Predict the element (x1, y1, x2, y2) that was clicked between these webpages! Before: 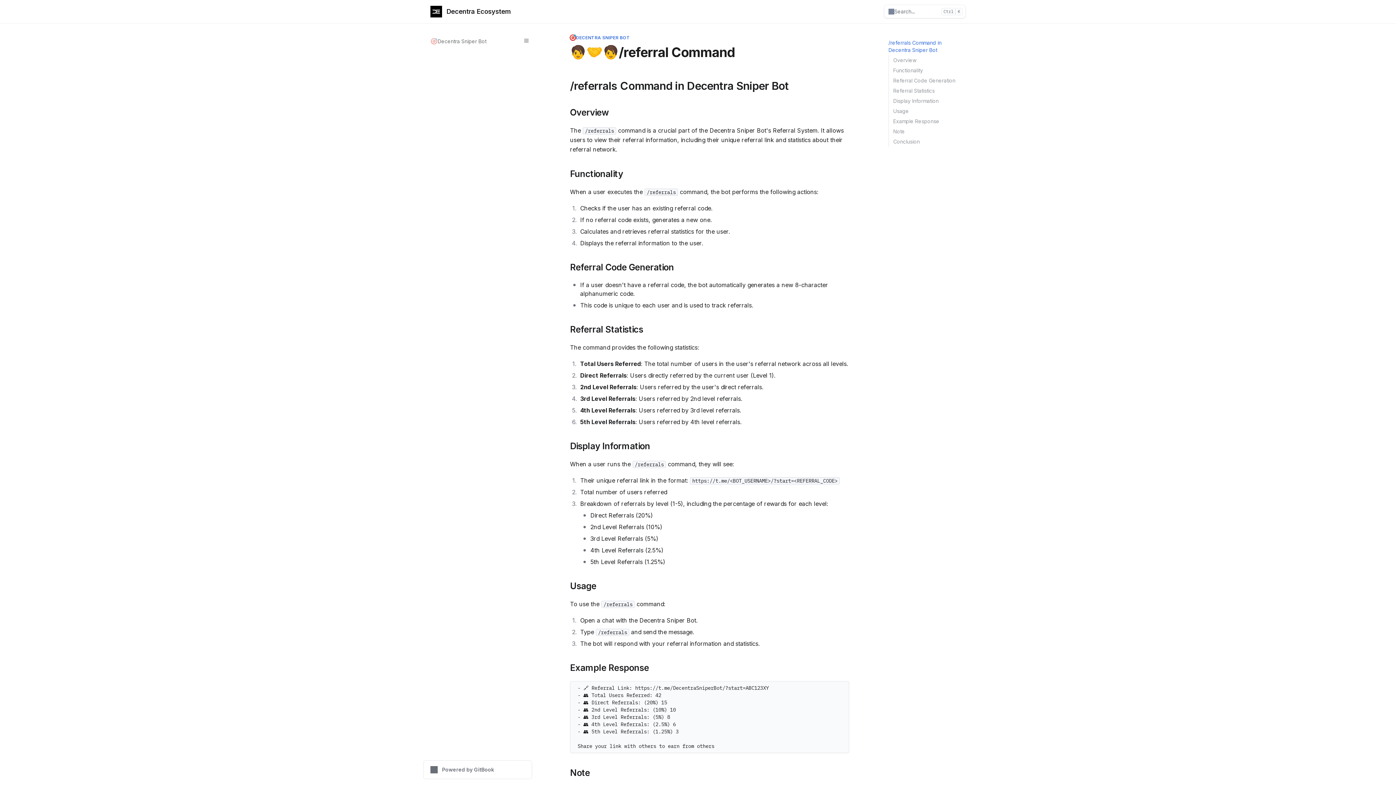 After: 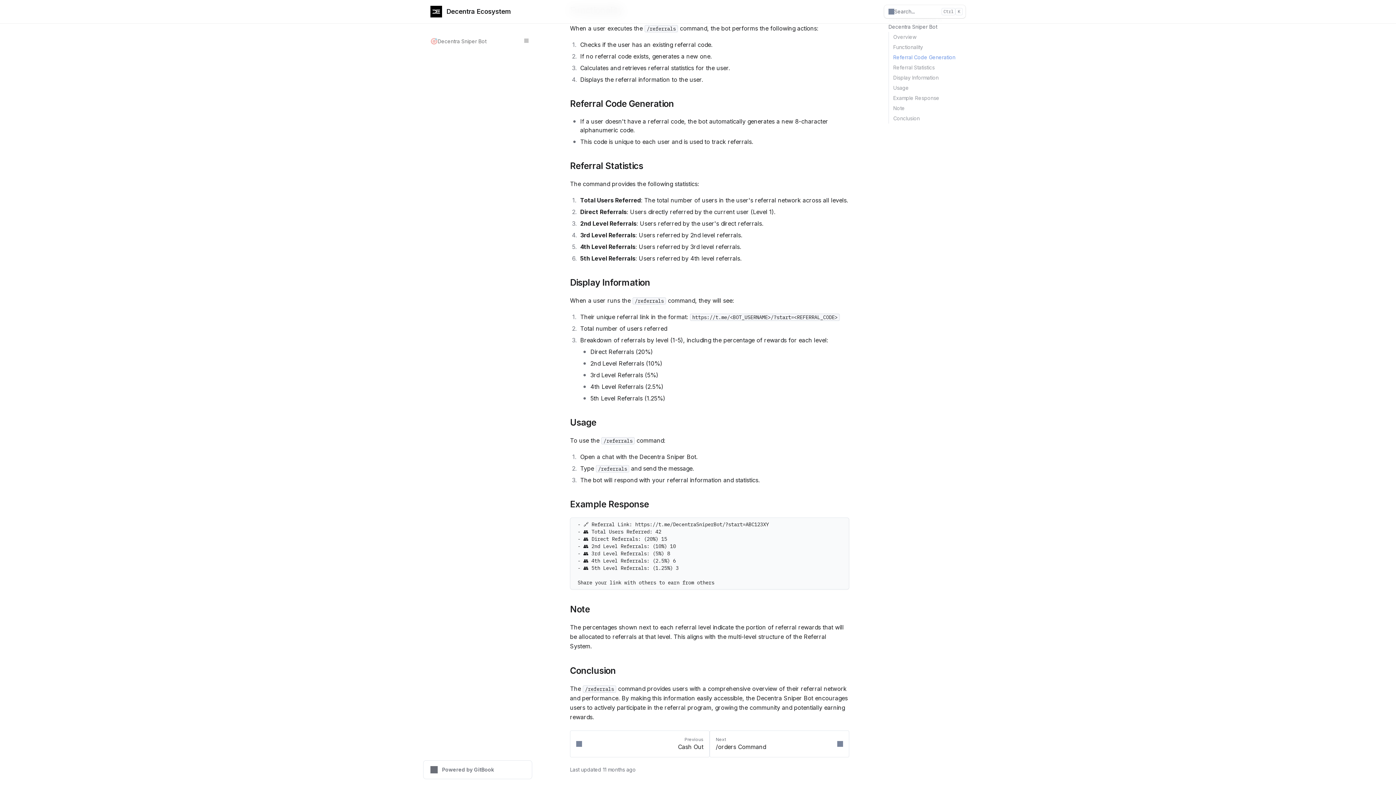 Action: bbox: (561, 262, 849, 271) label: Direct link to heading